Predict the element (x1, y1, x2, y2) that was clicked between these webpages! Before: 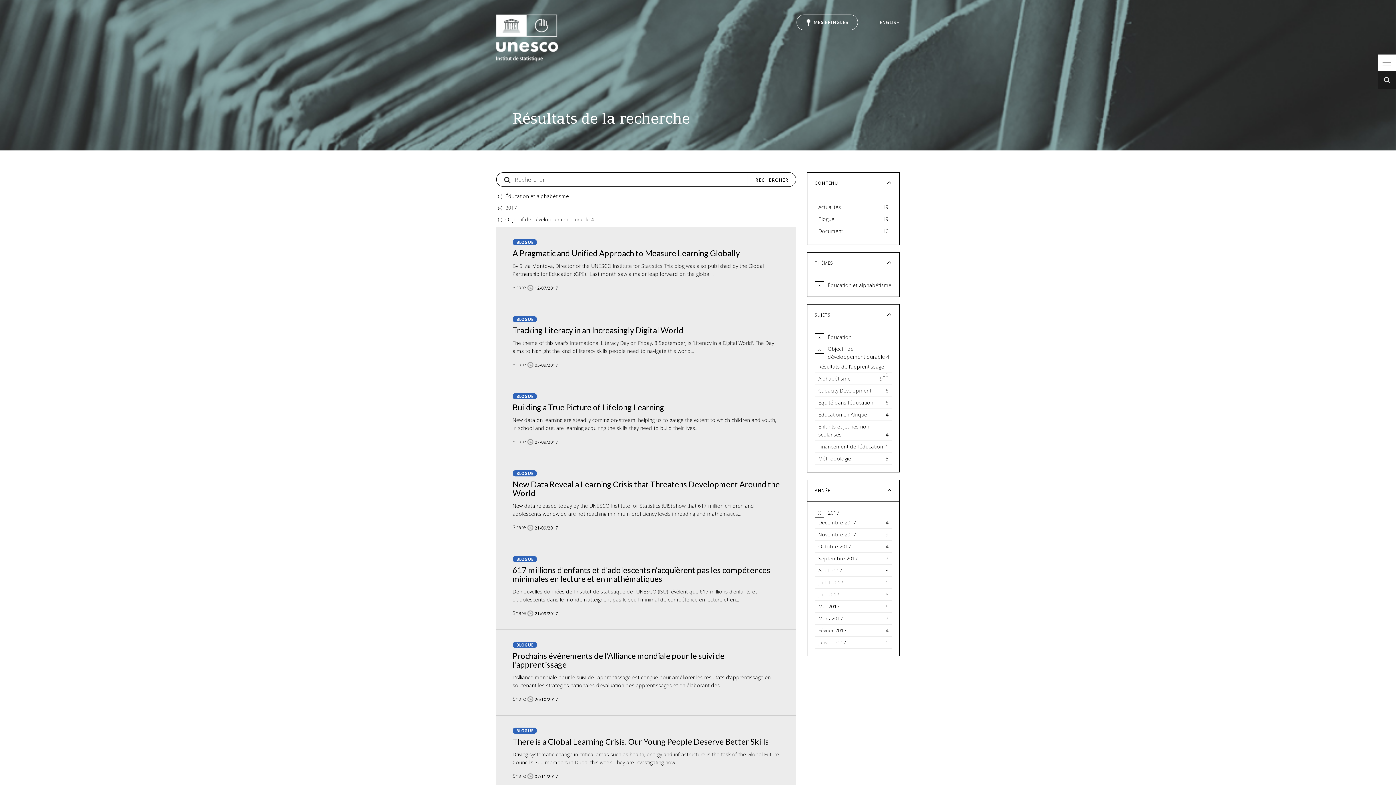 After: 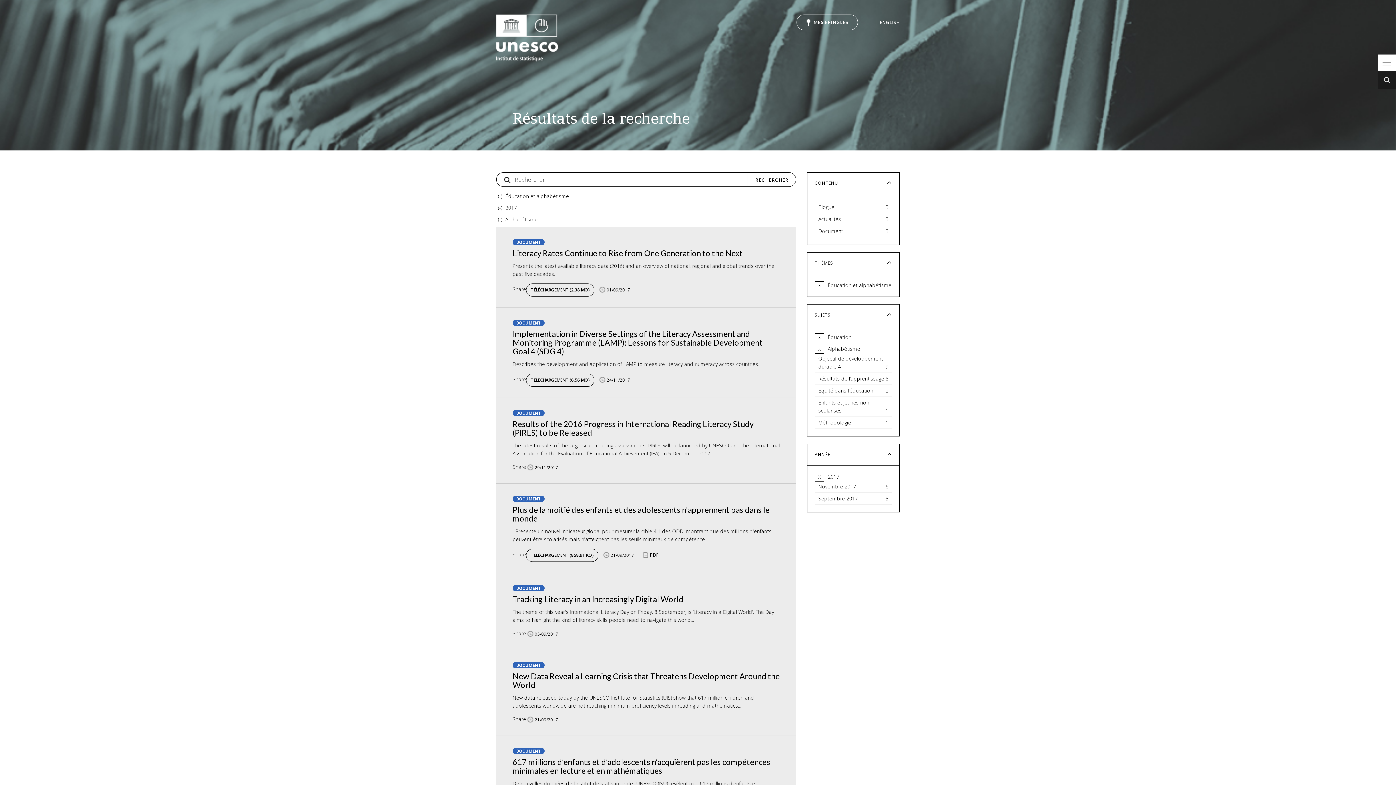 Action: label: Alphabétisme
9
Apply Alphabétisme filter bbox: (814, 373, 892, 385)